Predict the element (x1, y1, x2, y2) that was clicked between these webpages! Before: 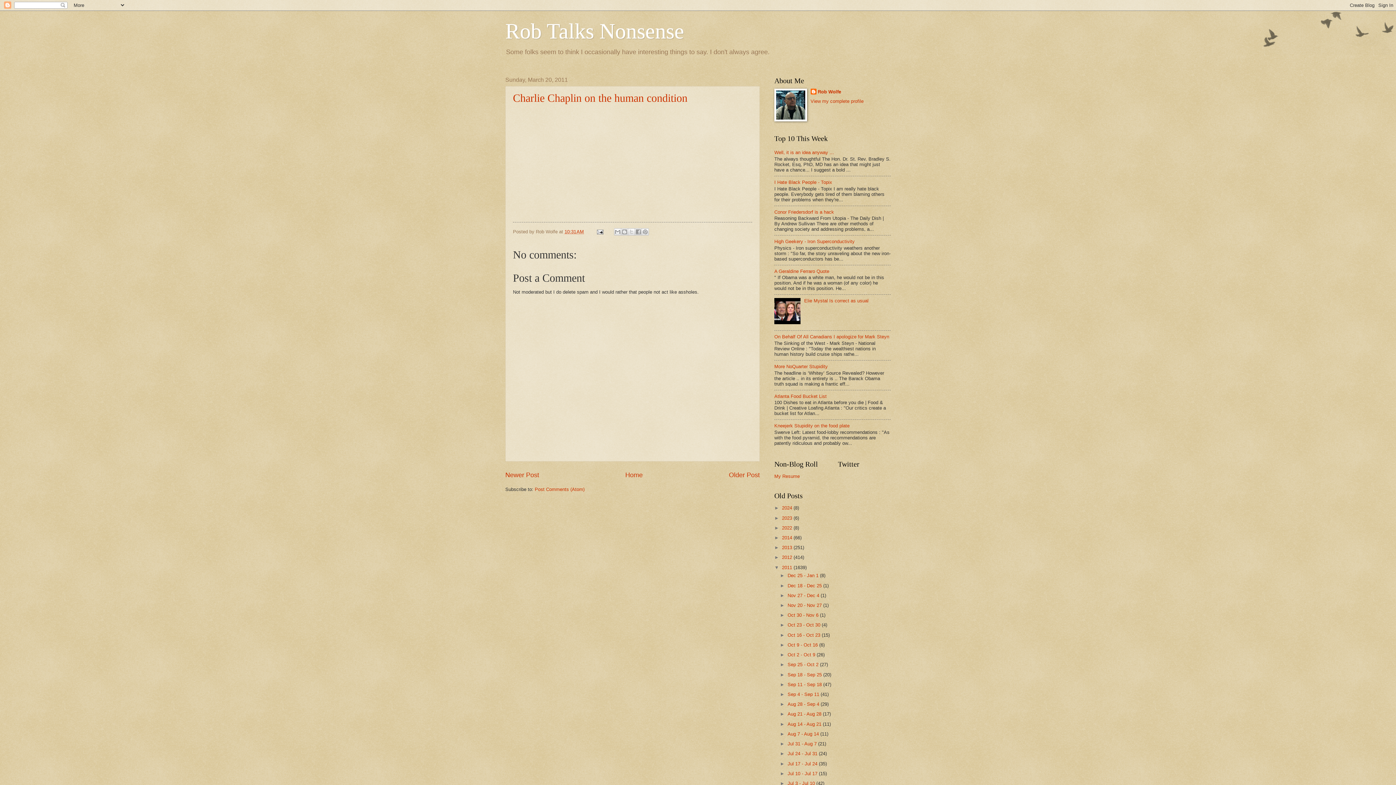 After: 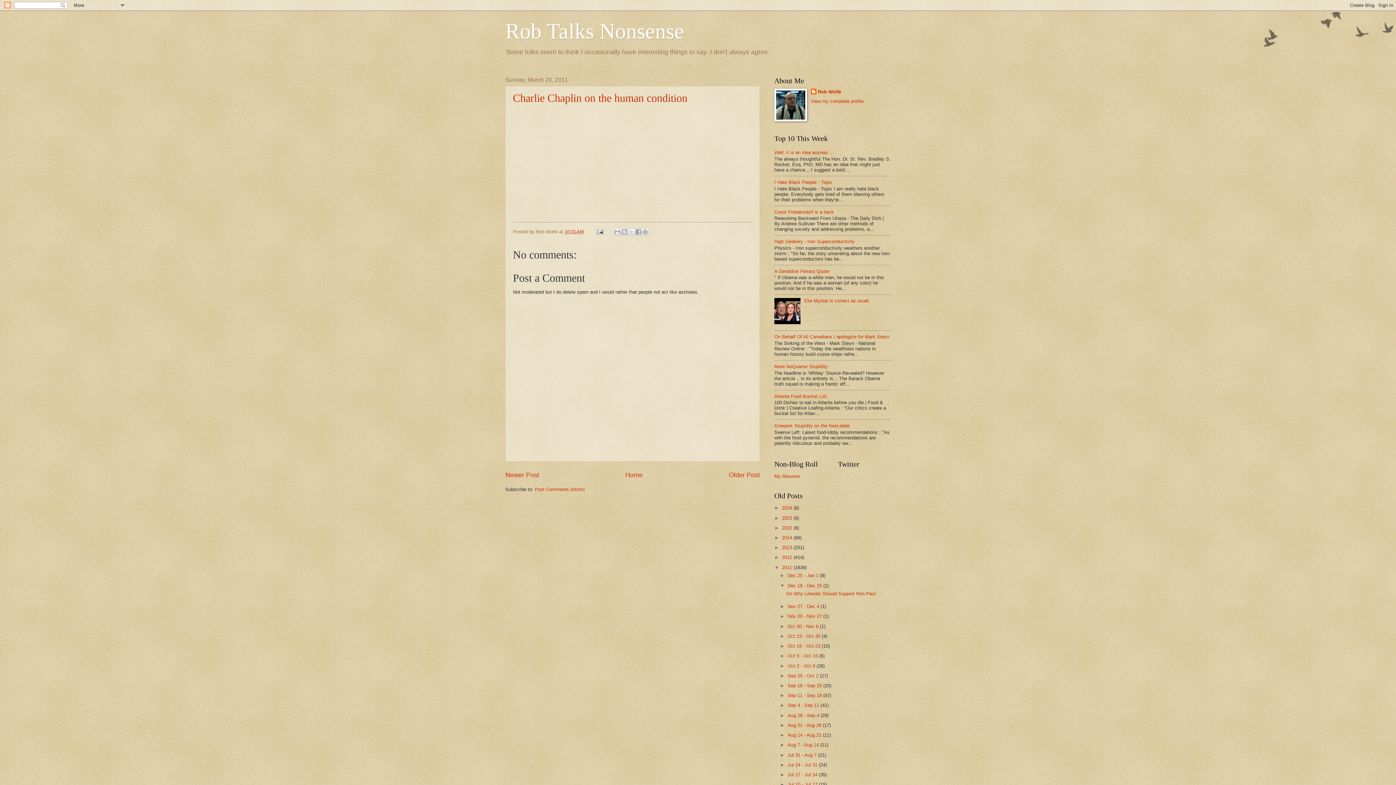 Action: label: ►   bbox: (780, 583, 787, 588)